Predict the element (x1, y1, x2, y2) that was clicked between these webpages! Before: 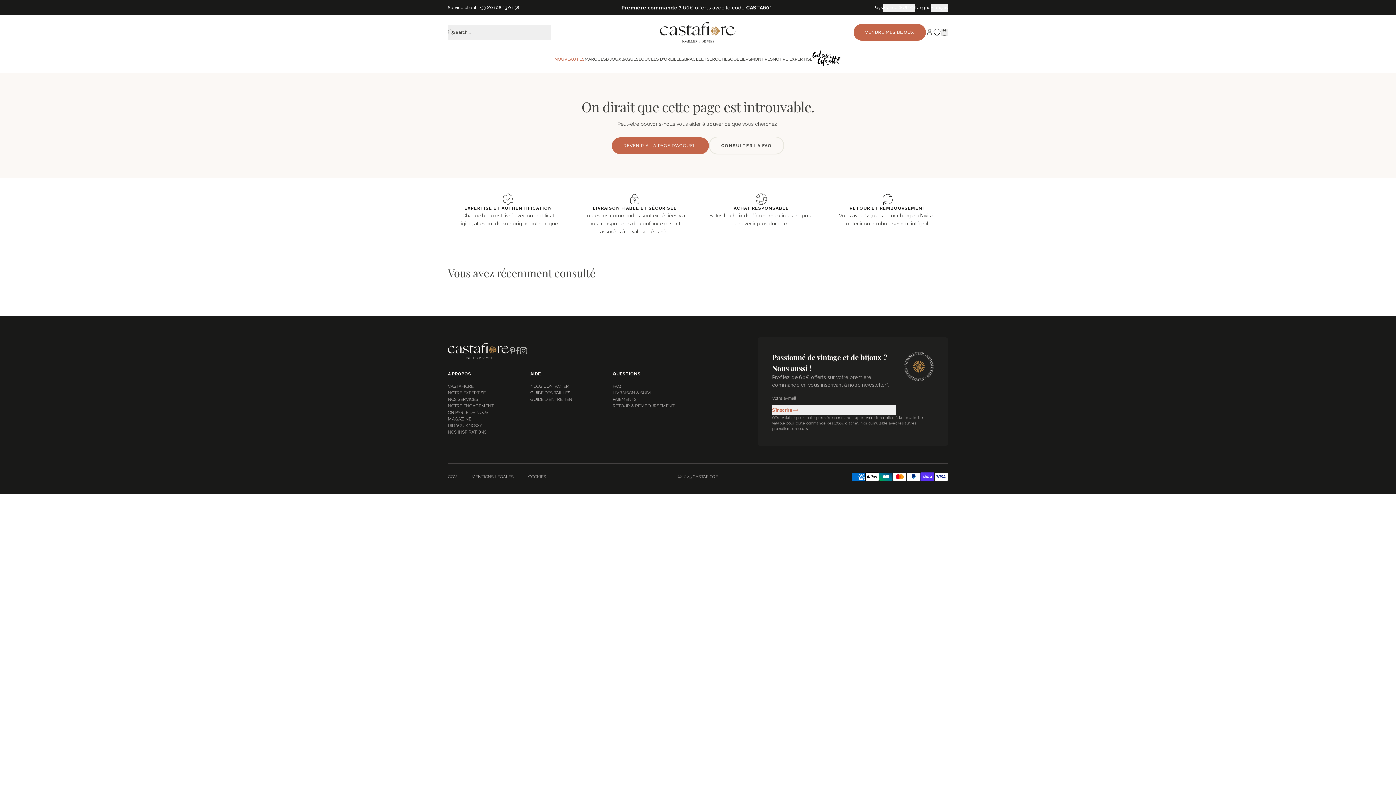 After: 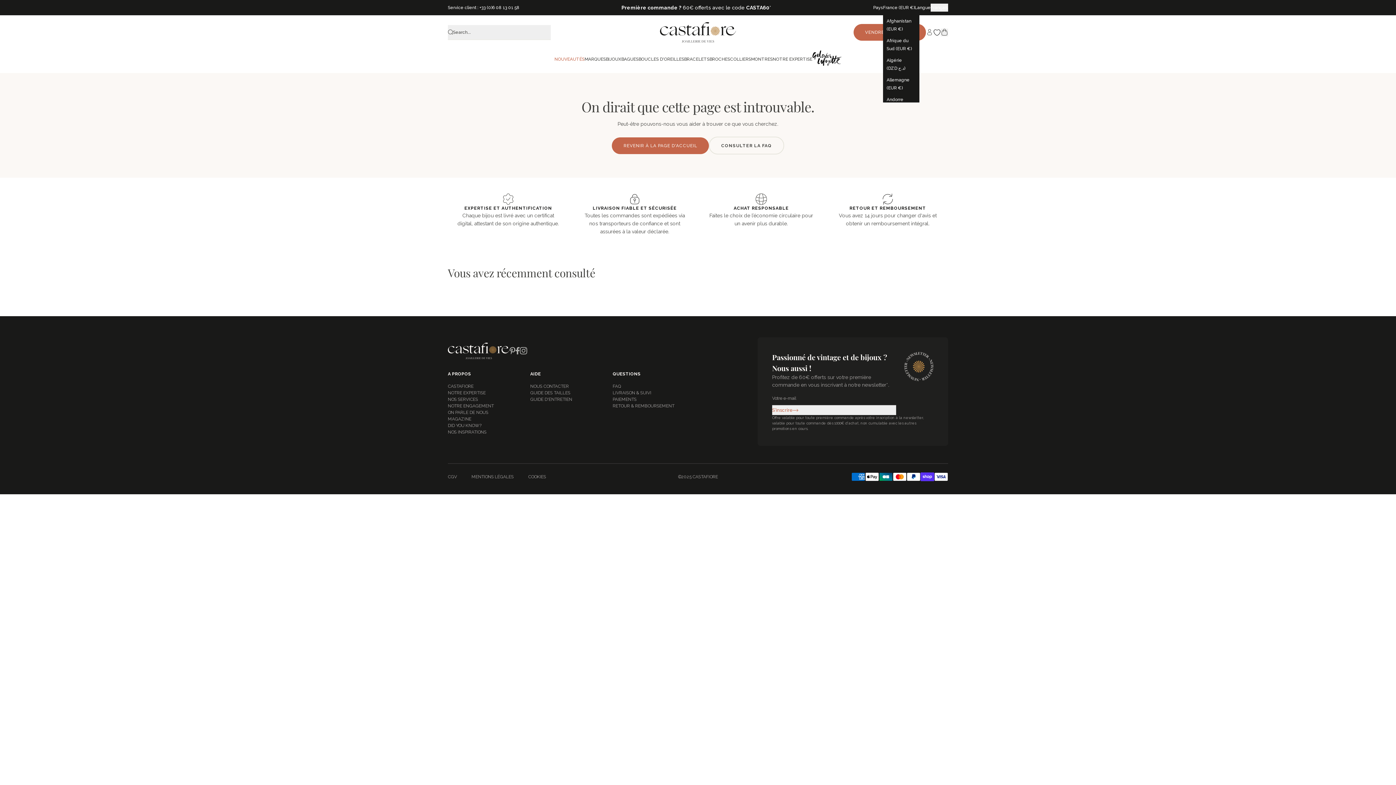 Action: label: France (EUR €) bbox: (883, 3, 914, 11)